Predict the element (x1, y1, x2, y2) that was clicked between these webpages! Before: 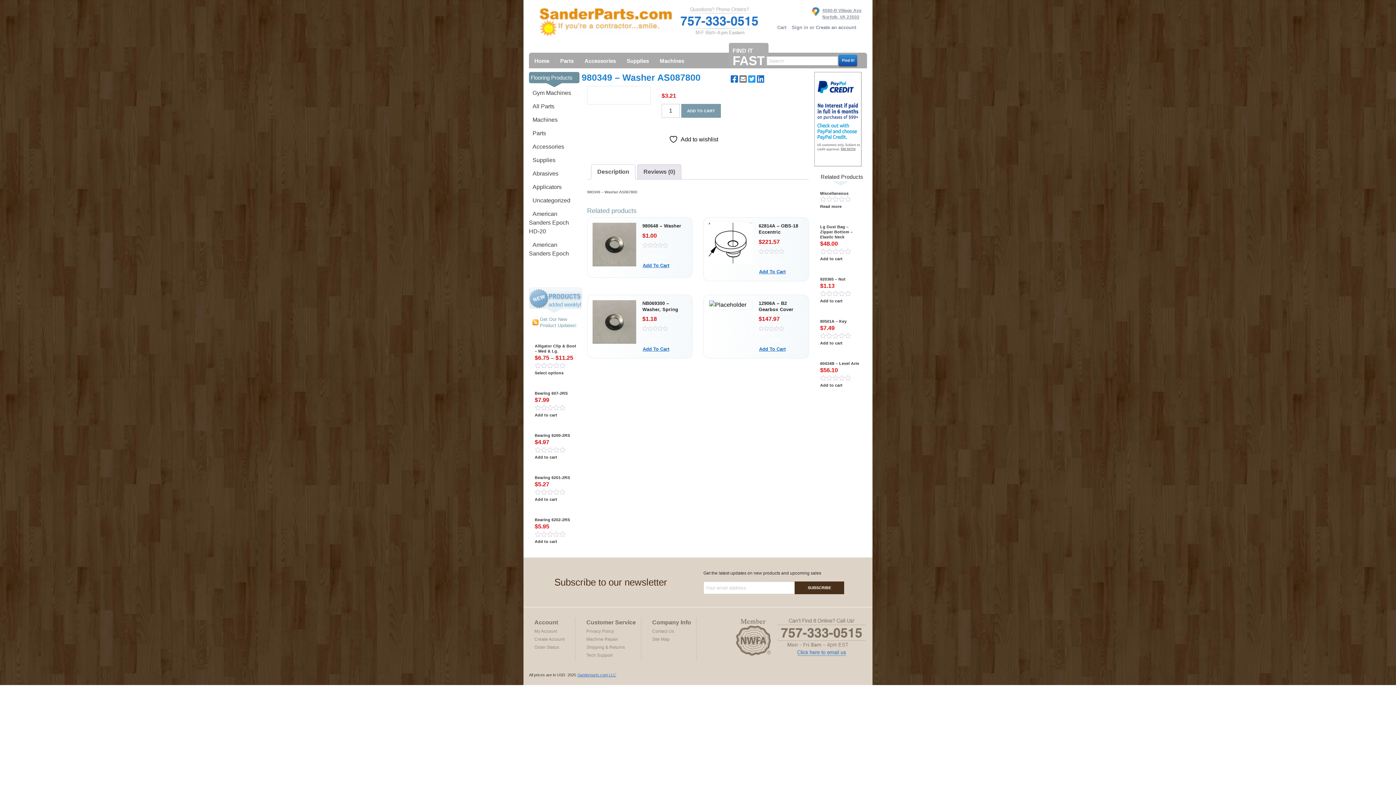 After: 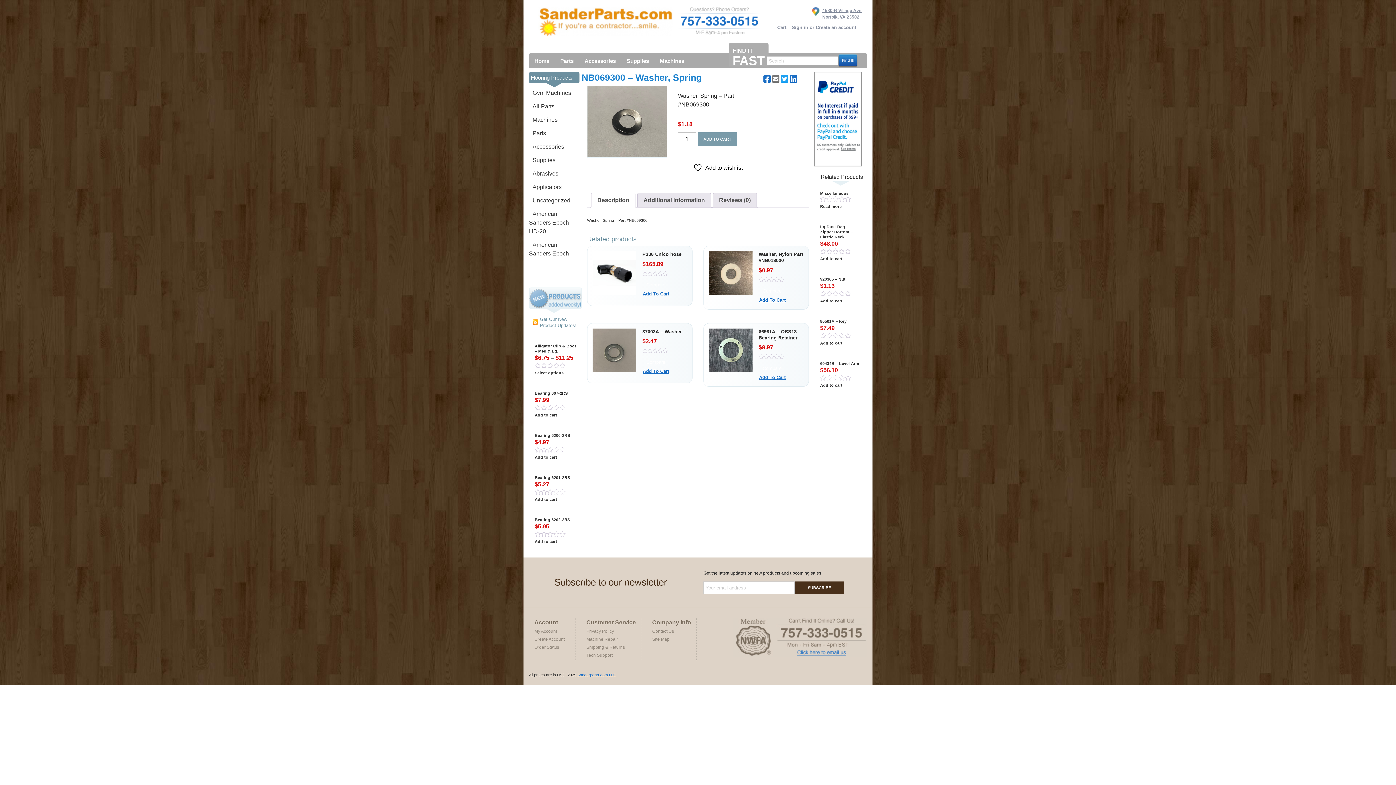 Action: label: NB069300 – Washer, Spring
$1.18
0 bbox: (642, 300, 687, 331)